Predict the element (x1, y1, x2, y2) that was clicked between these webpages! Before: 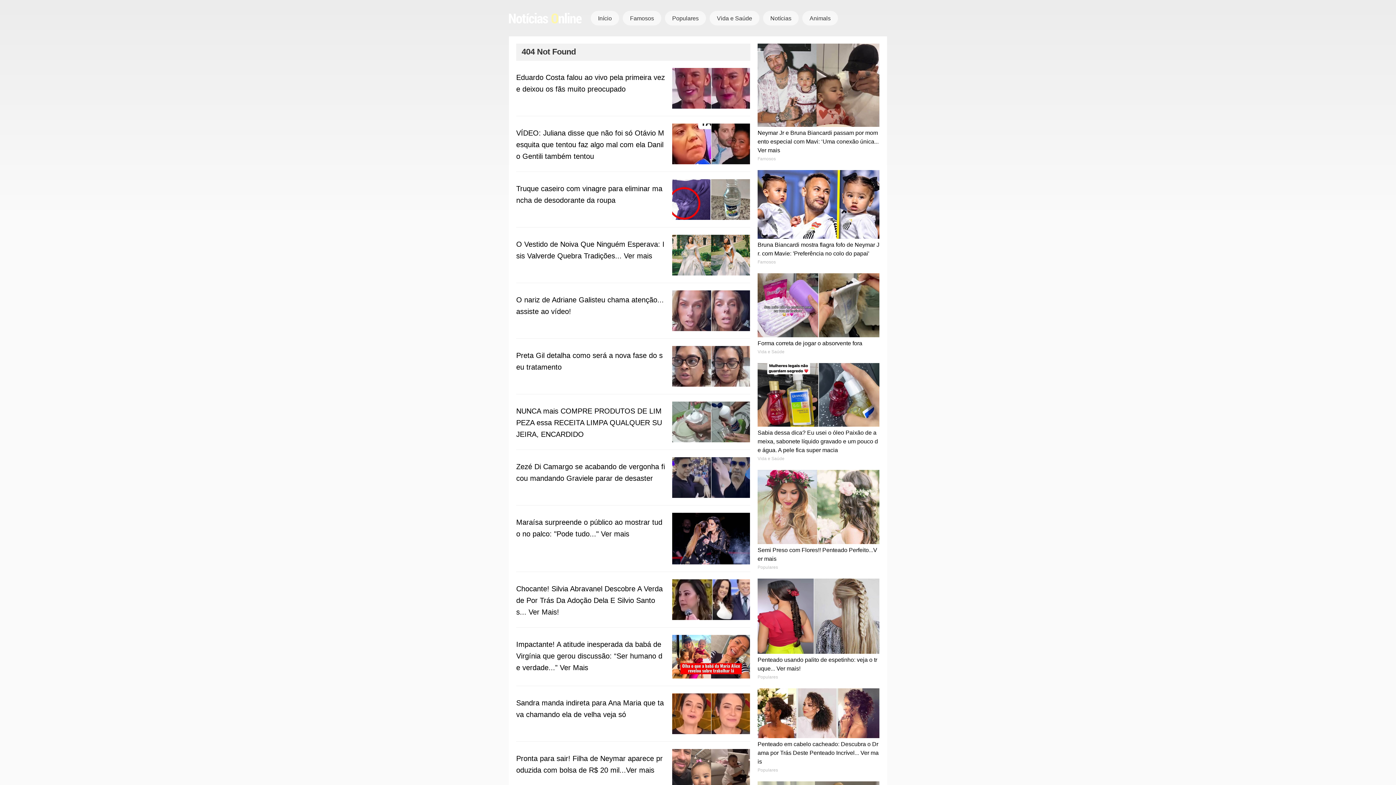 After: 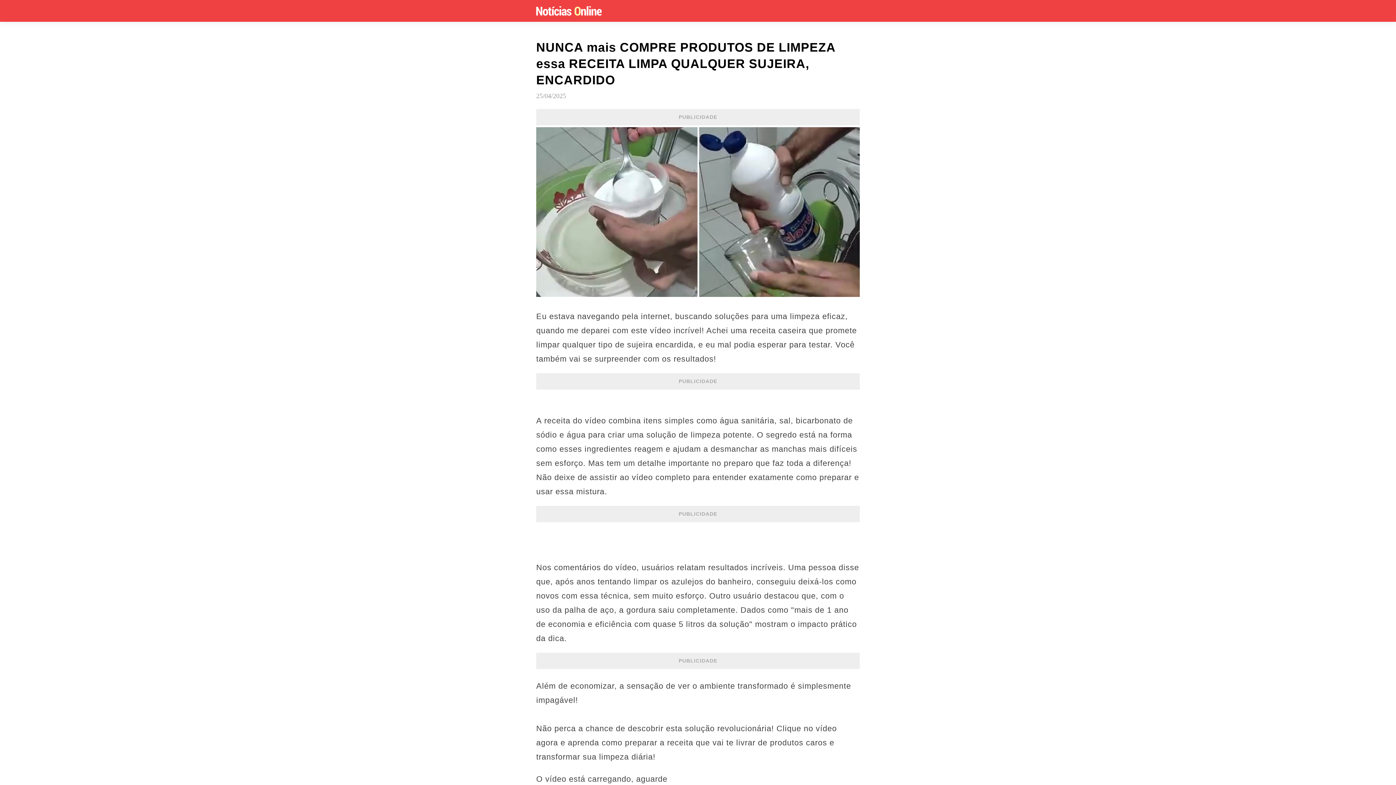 Action: label: NUNCA mais COMPRE PRODUTOS DE LIMPEZA essa RECEITA LIMPA QUALQUER SUJEIRA, ENCARDIDO bbox: (516, 401, 750, 442)